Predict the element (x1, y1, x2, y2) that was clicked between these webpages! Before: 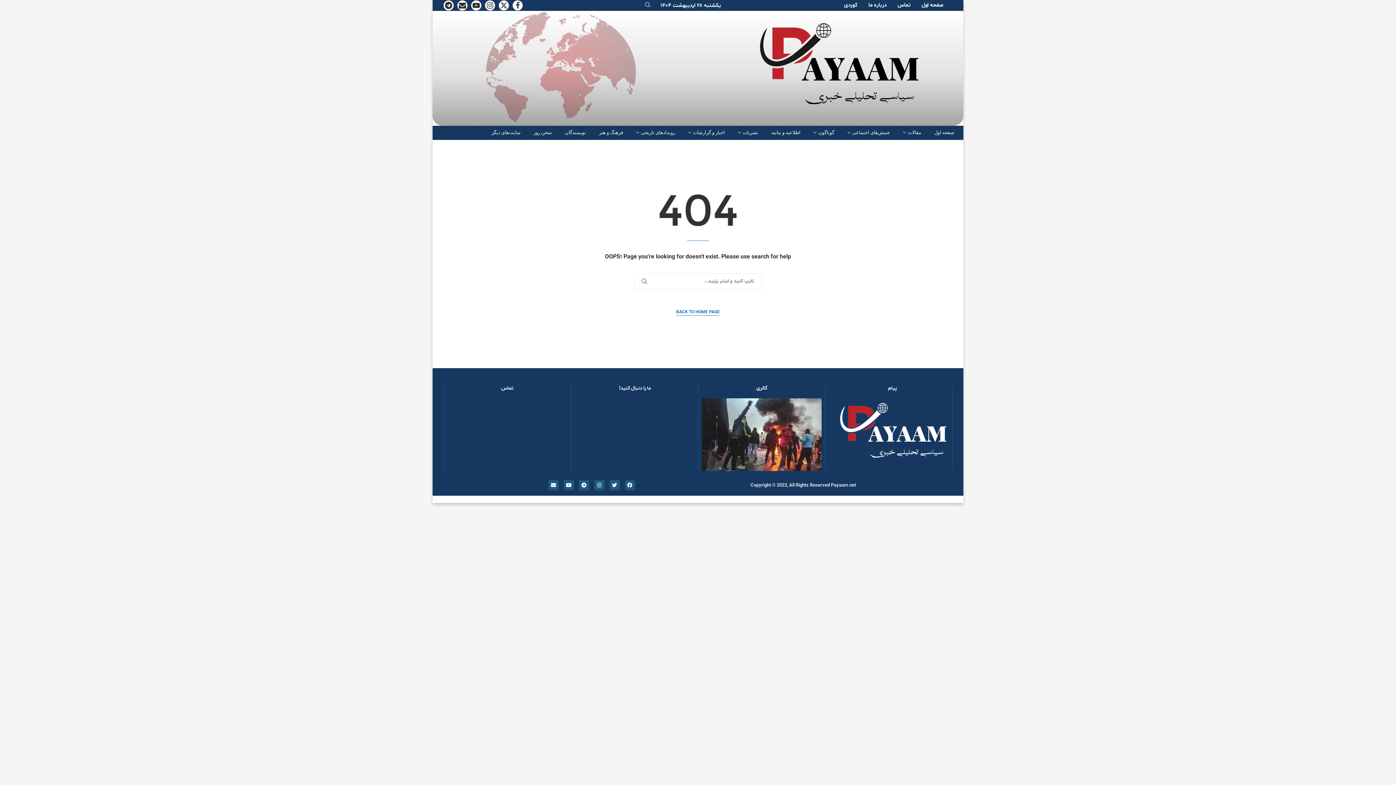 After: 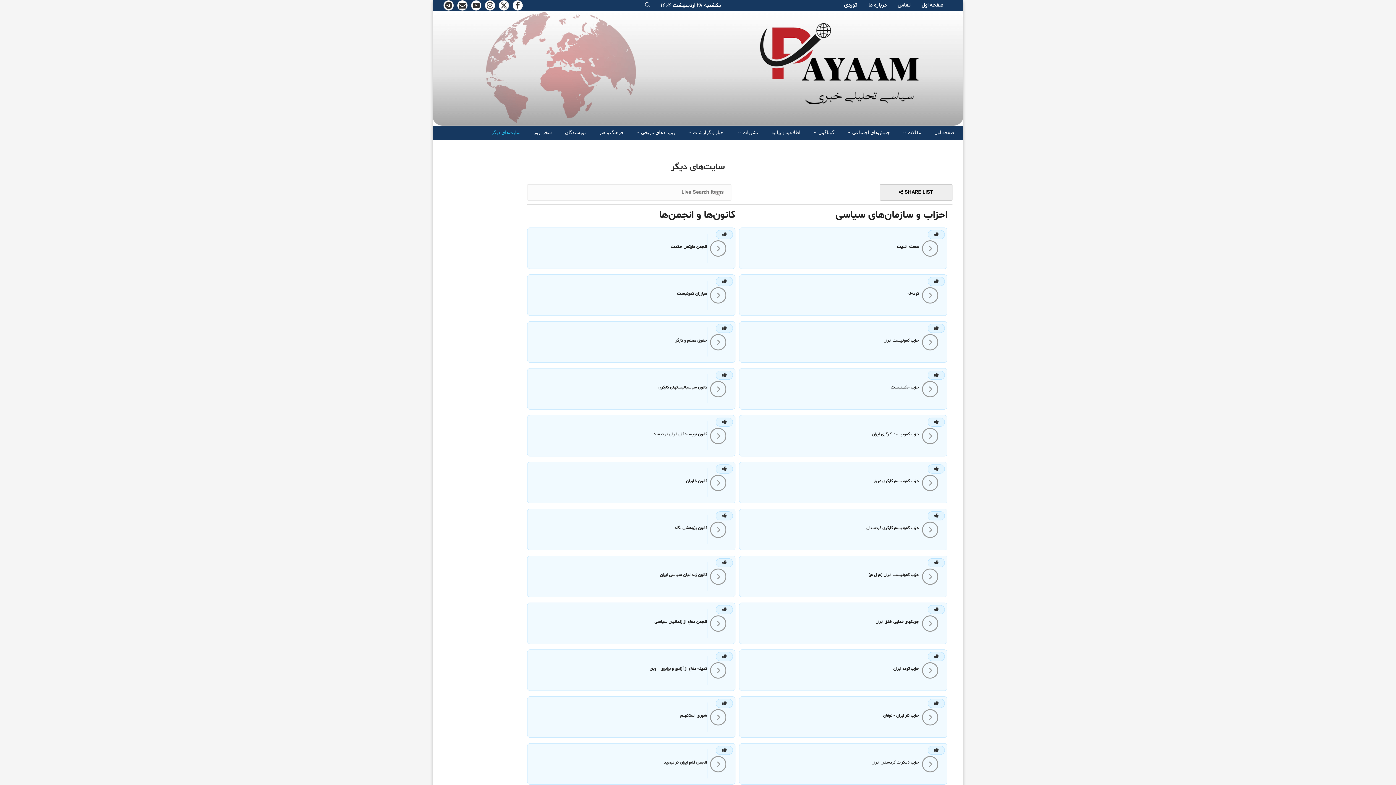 Action: label: سایت‌های دیگر bbox: (491, 131, 520, 133)